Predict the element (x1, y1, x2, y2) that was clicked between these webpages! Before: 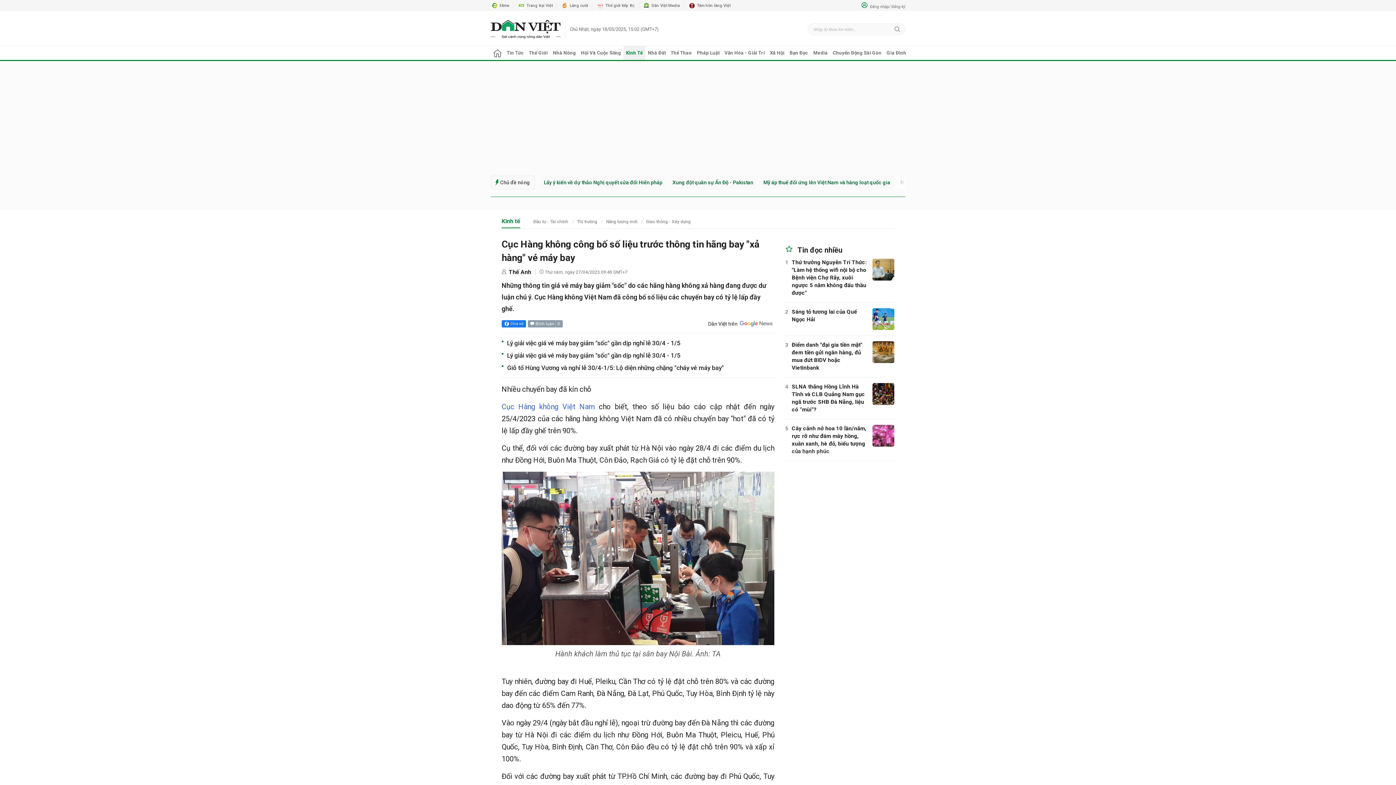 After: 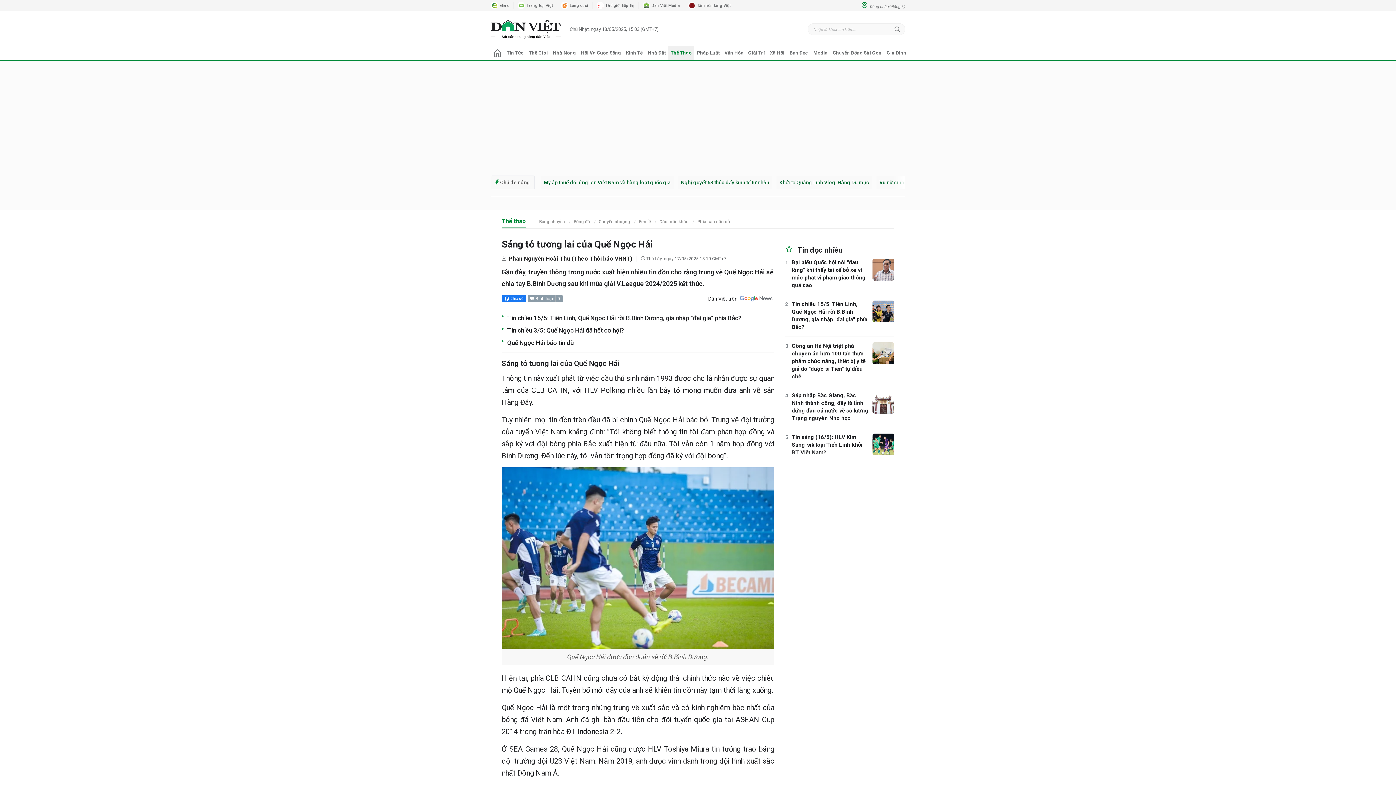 Action: bbox: (872, 308, 894, 330)